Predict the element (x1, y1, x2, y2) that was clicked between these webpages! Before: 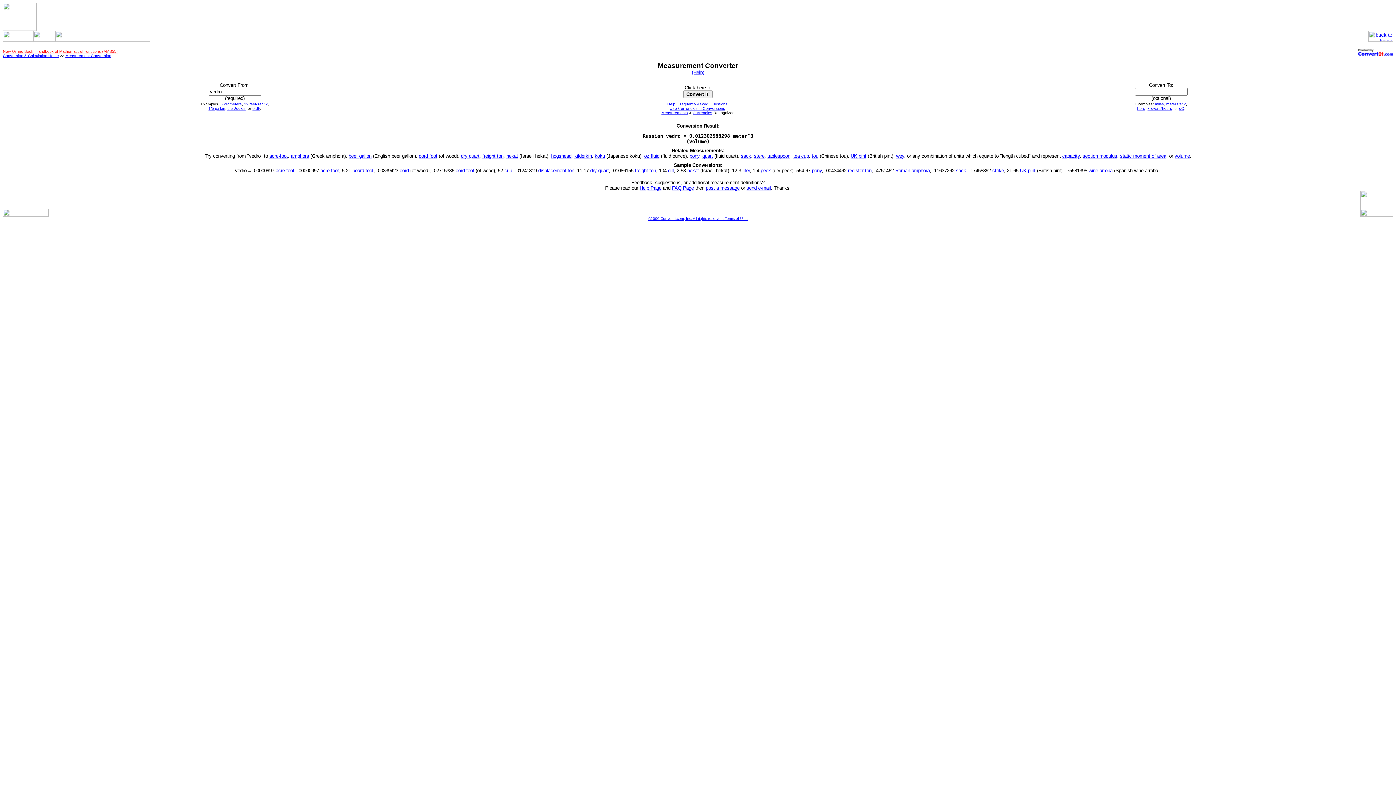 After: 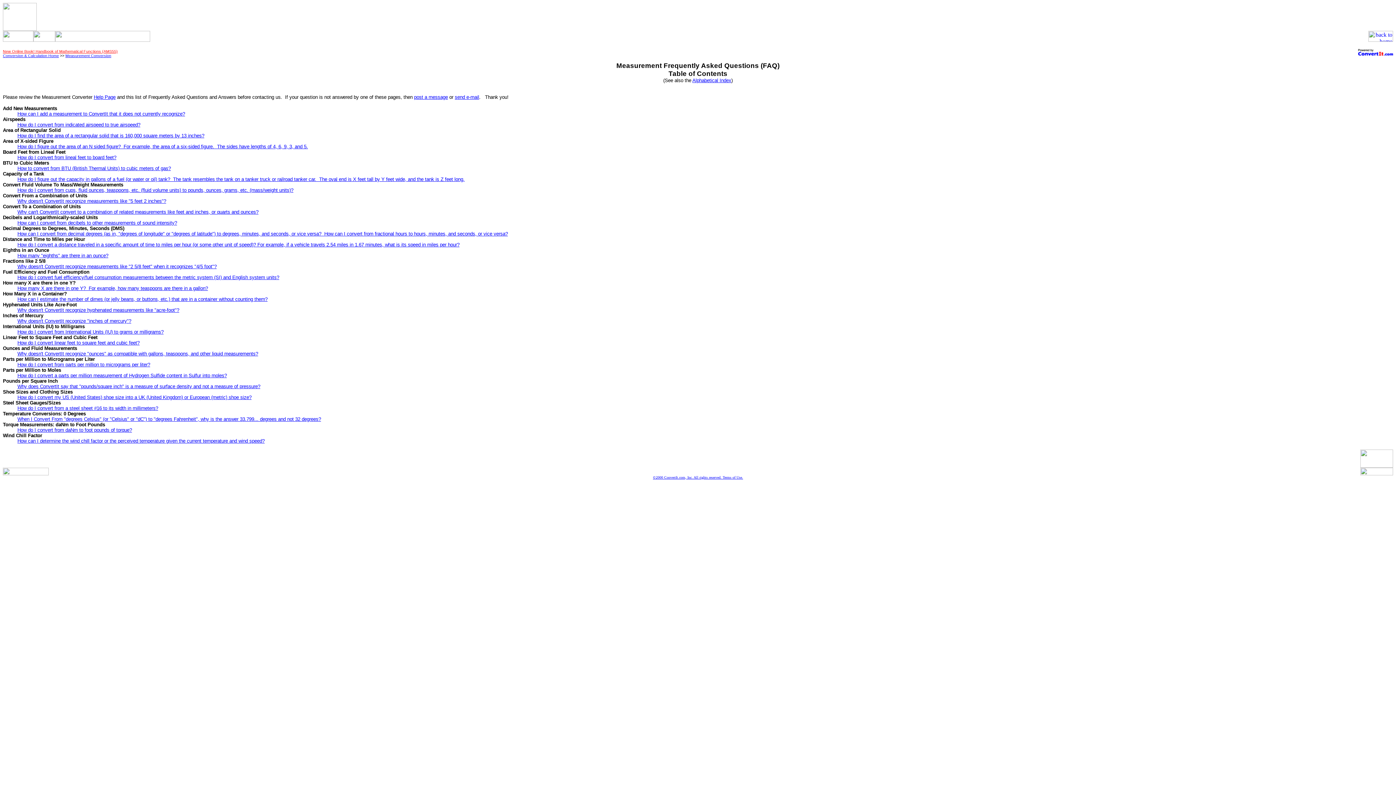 Action: bbox: (672, 185, 694, 190) label: FAQ Page